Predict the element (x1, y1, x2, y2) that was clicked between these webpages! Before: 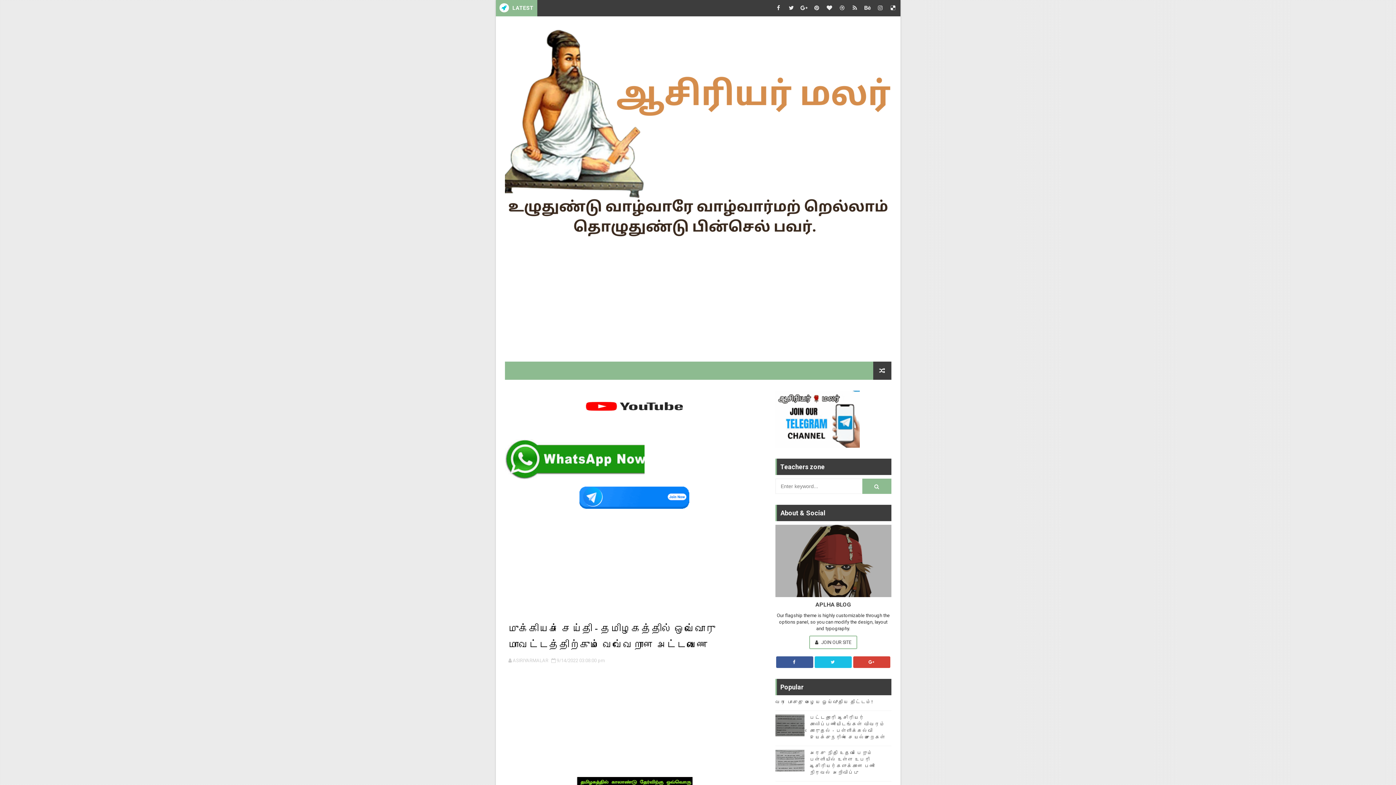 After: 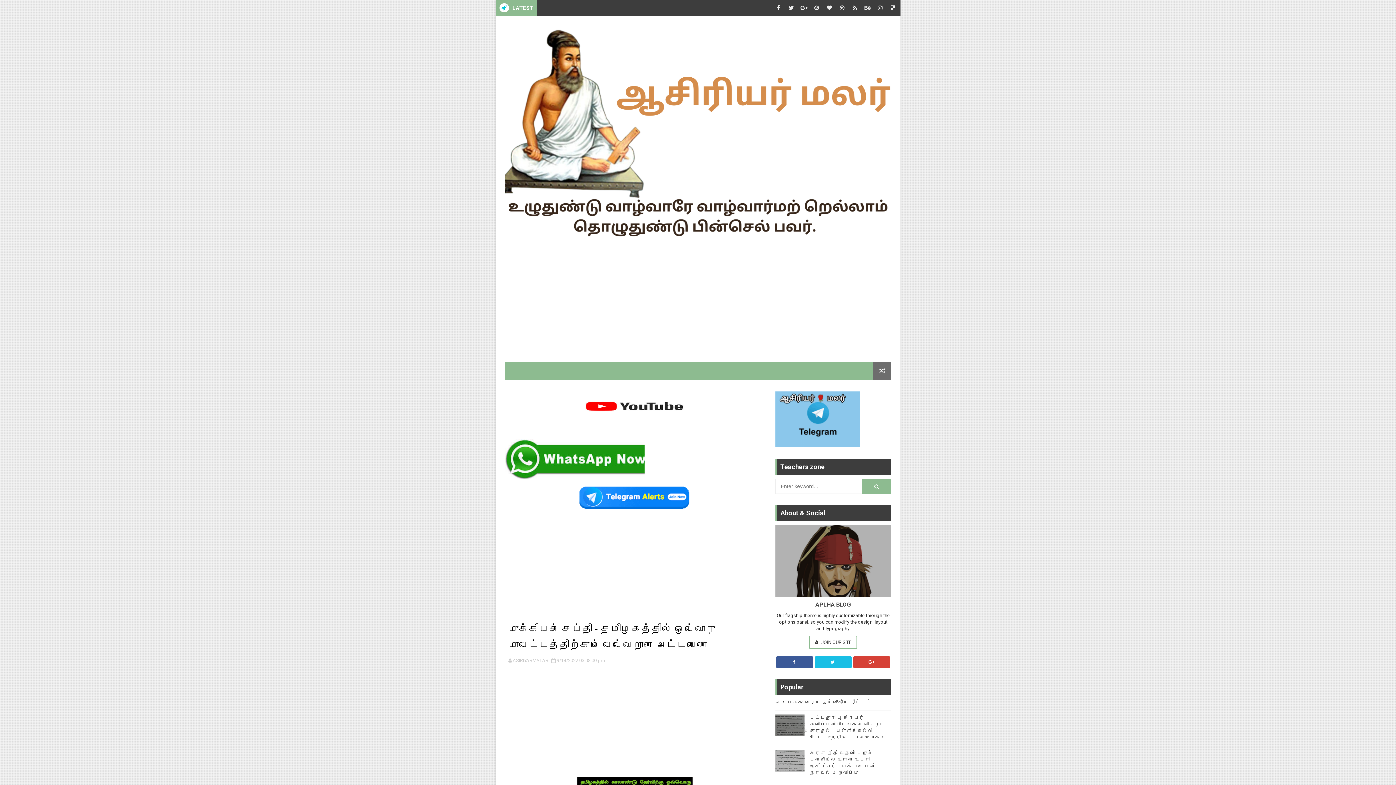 Action: bbox: (873, 361, 891, 379)